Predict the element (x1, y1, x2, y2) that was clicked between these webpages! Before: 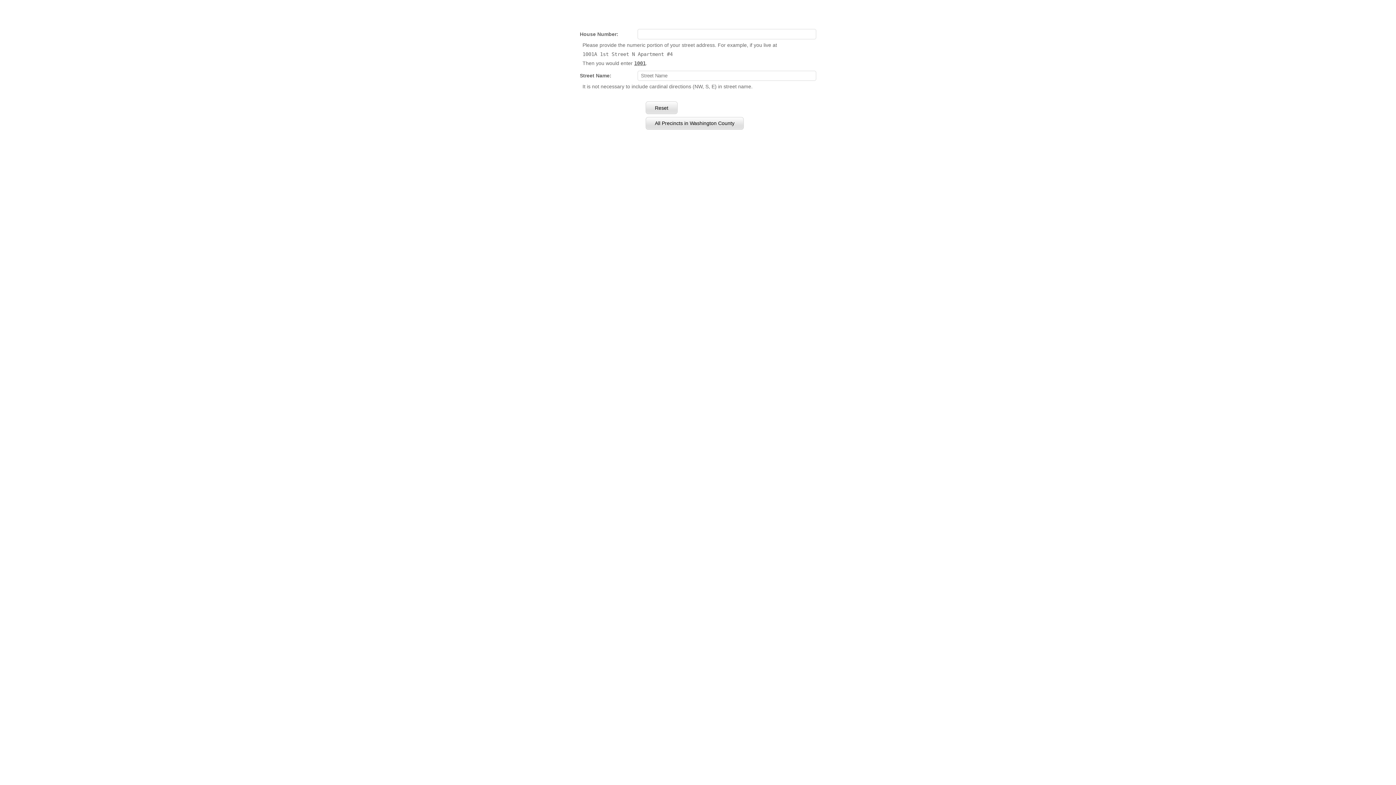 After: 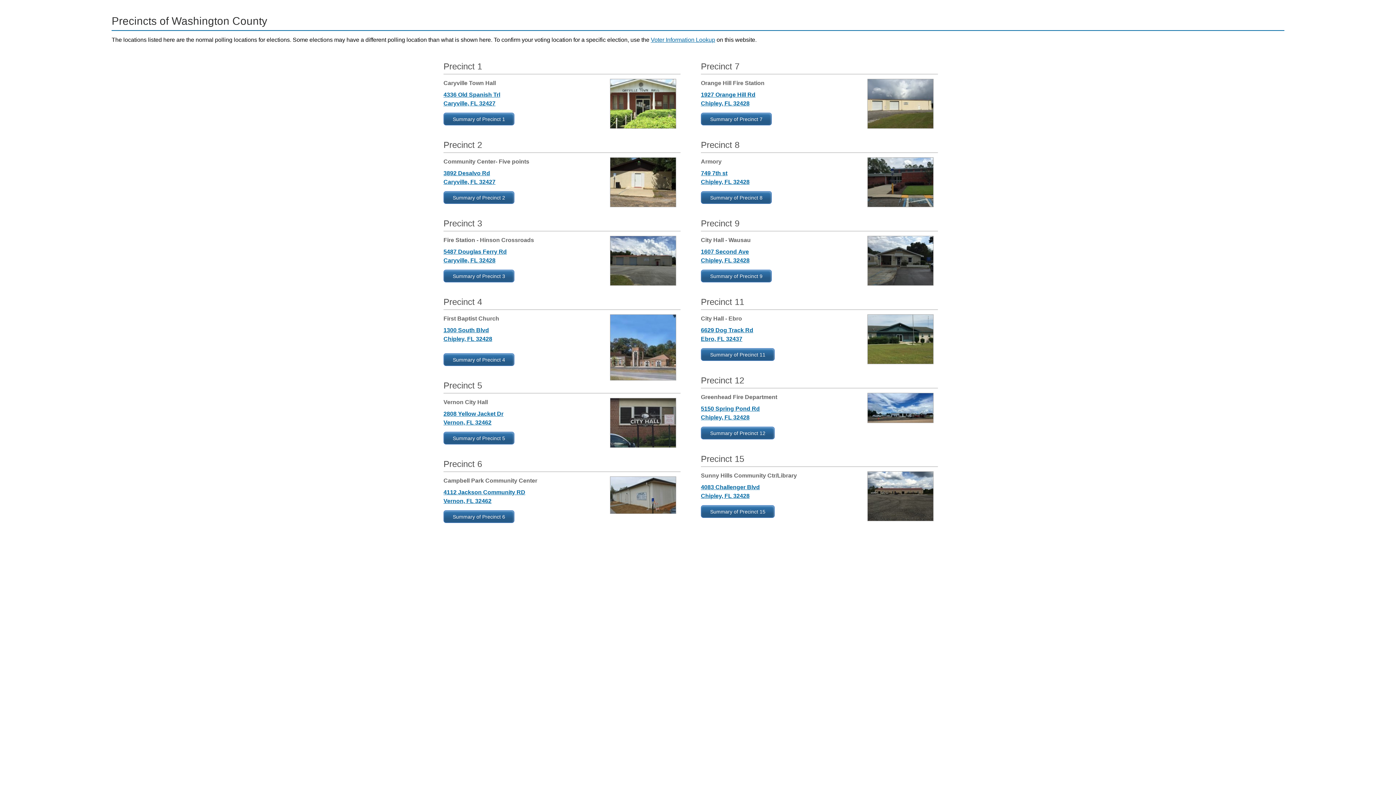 Action: bbox: (645, 117, 743, 129) label: All Precincts in Washington County